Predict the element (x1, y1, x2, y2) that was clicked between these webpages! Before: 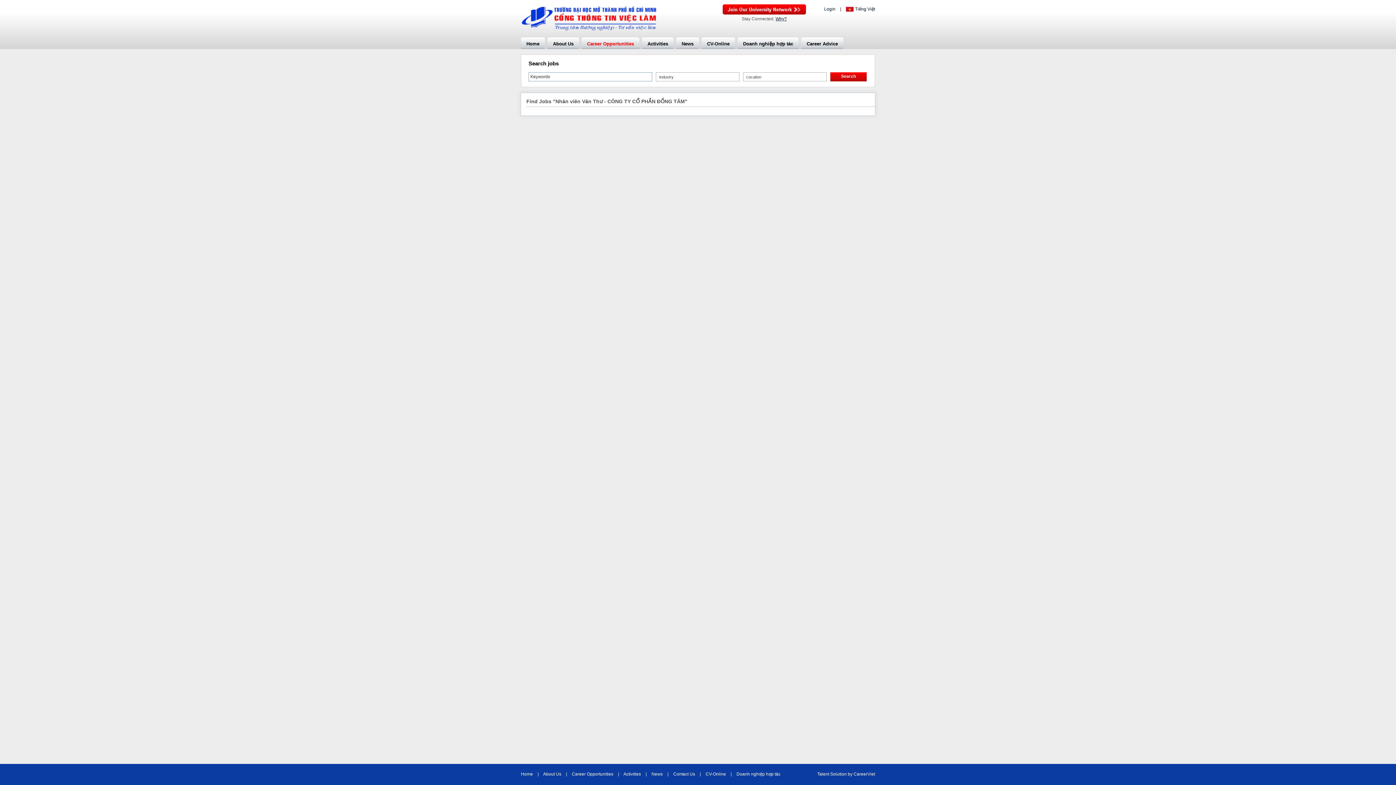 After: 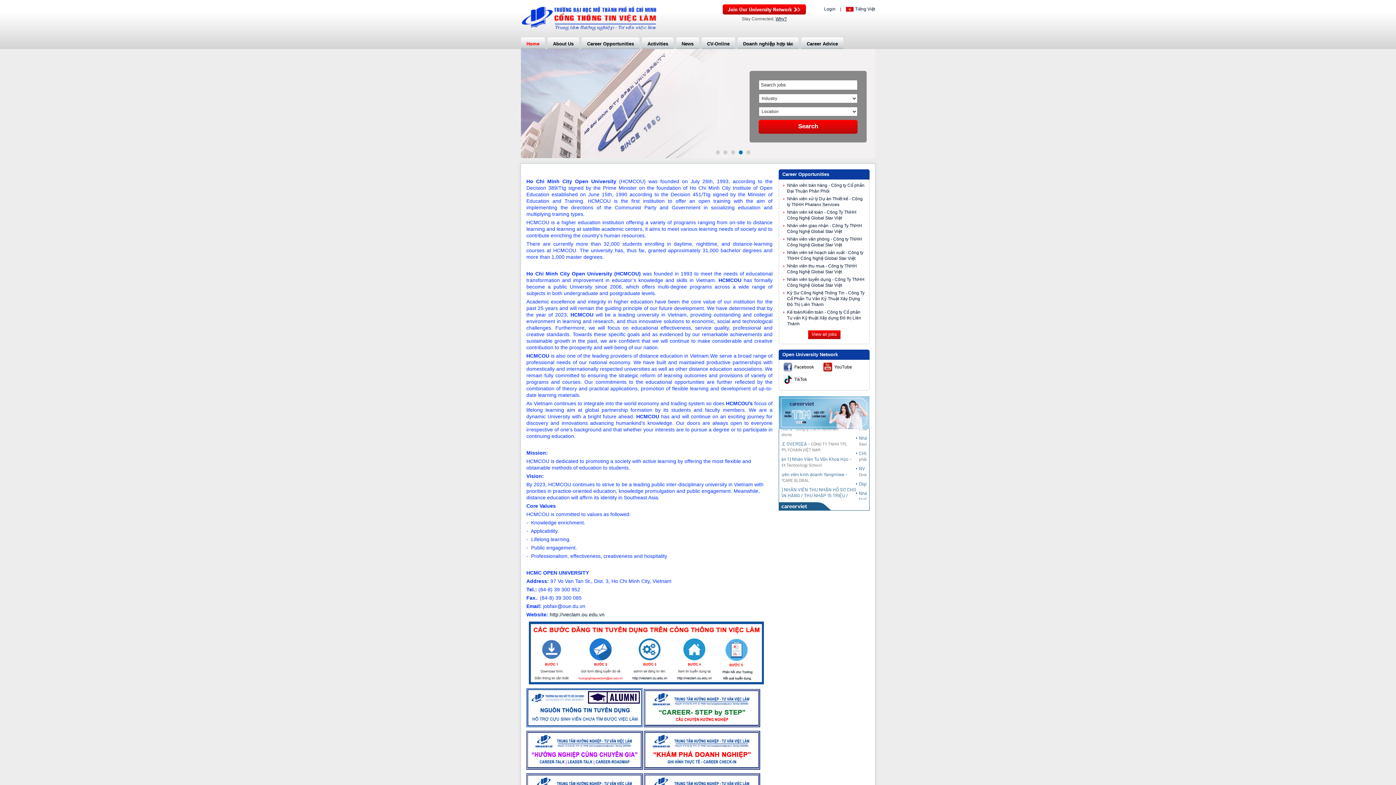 Action: bbox: (521, 772, 533, 777) label: Home